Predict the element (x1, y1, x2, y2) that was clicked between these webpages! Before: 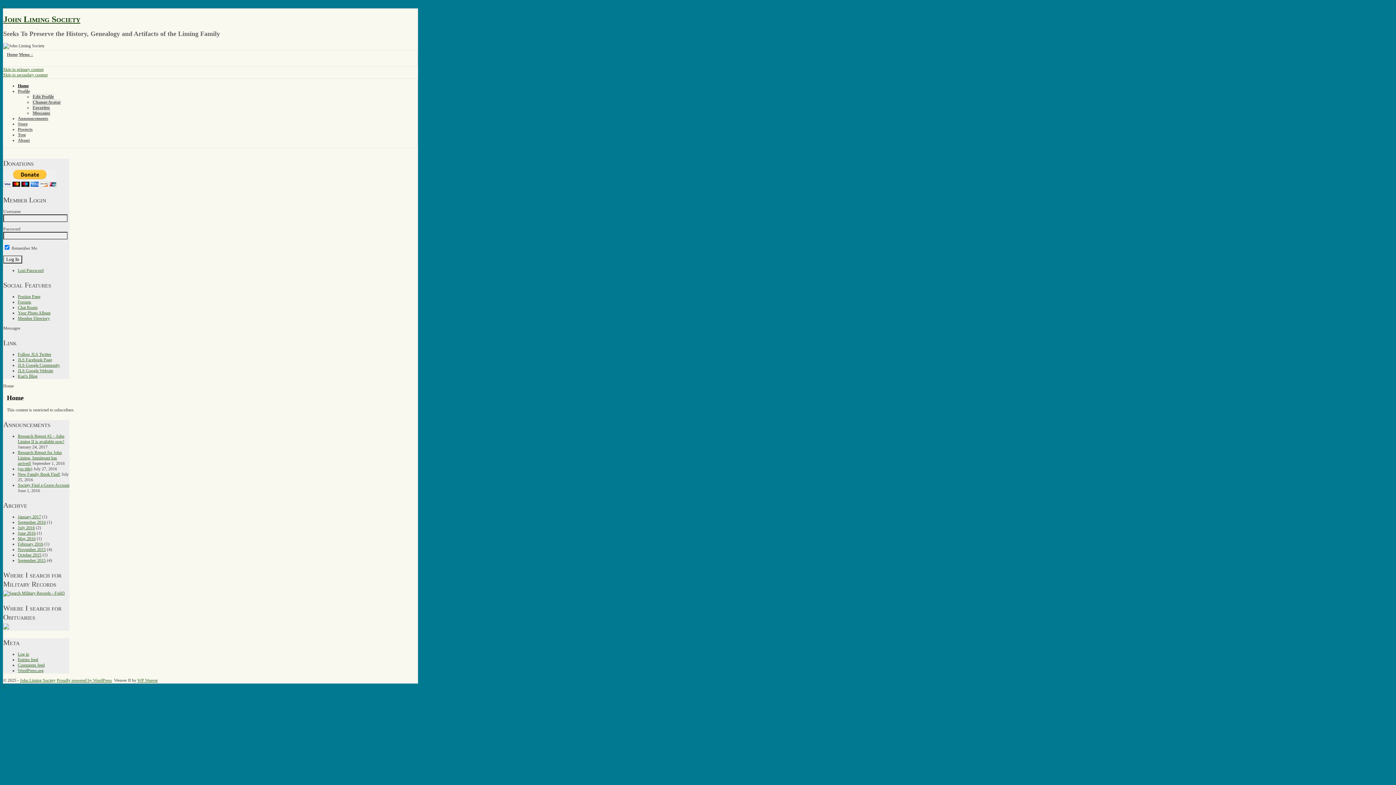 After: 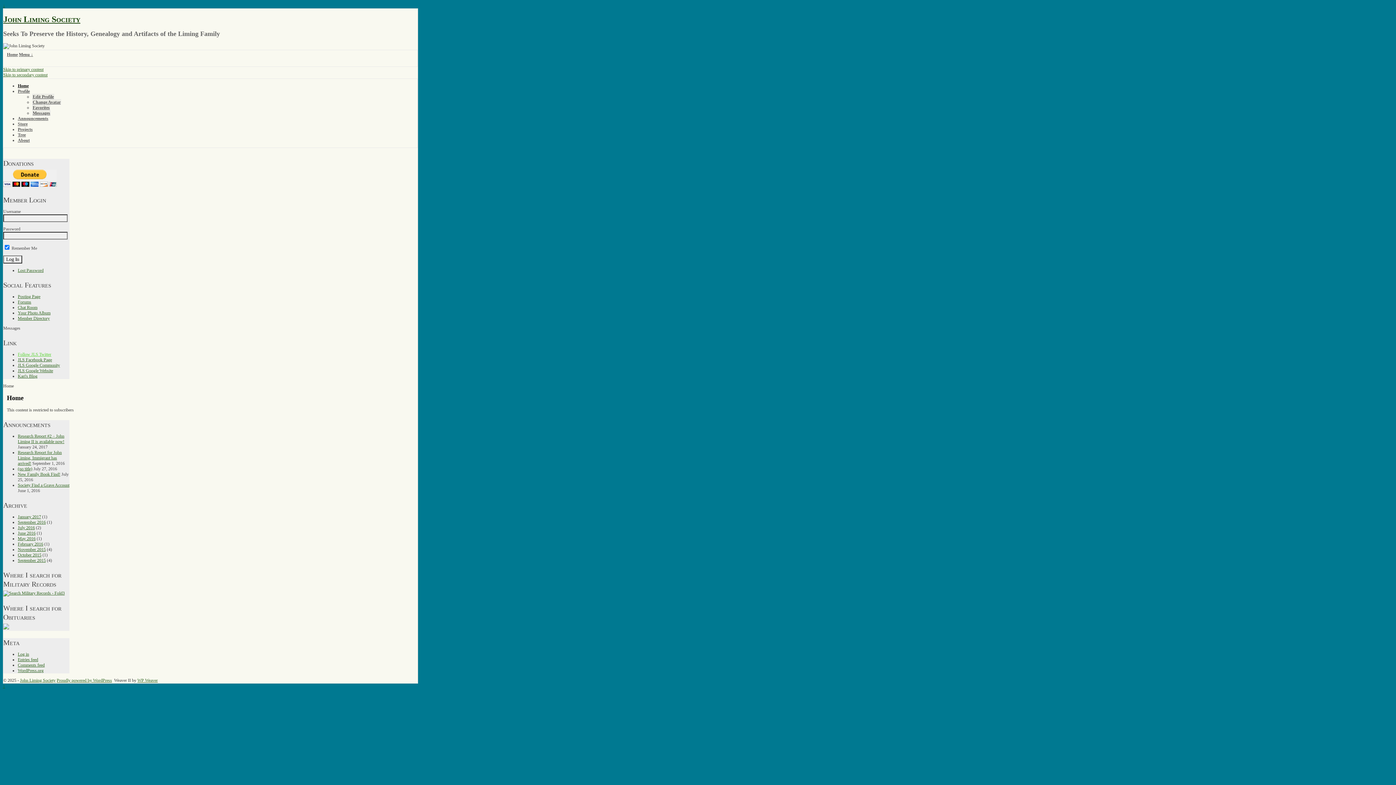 Action: label: Follow JLS Twitter bbox: (17, 352, 51, 357)